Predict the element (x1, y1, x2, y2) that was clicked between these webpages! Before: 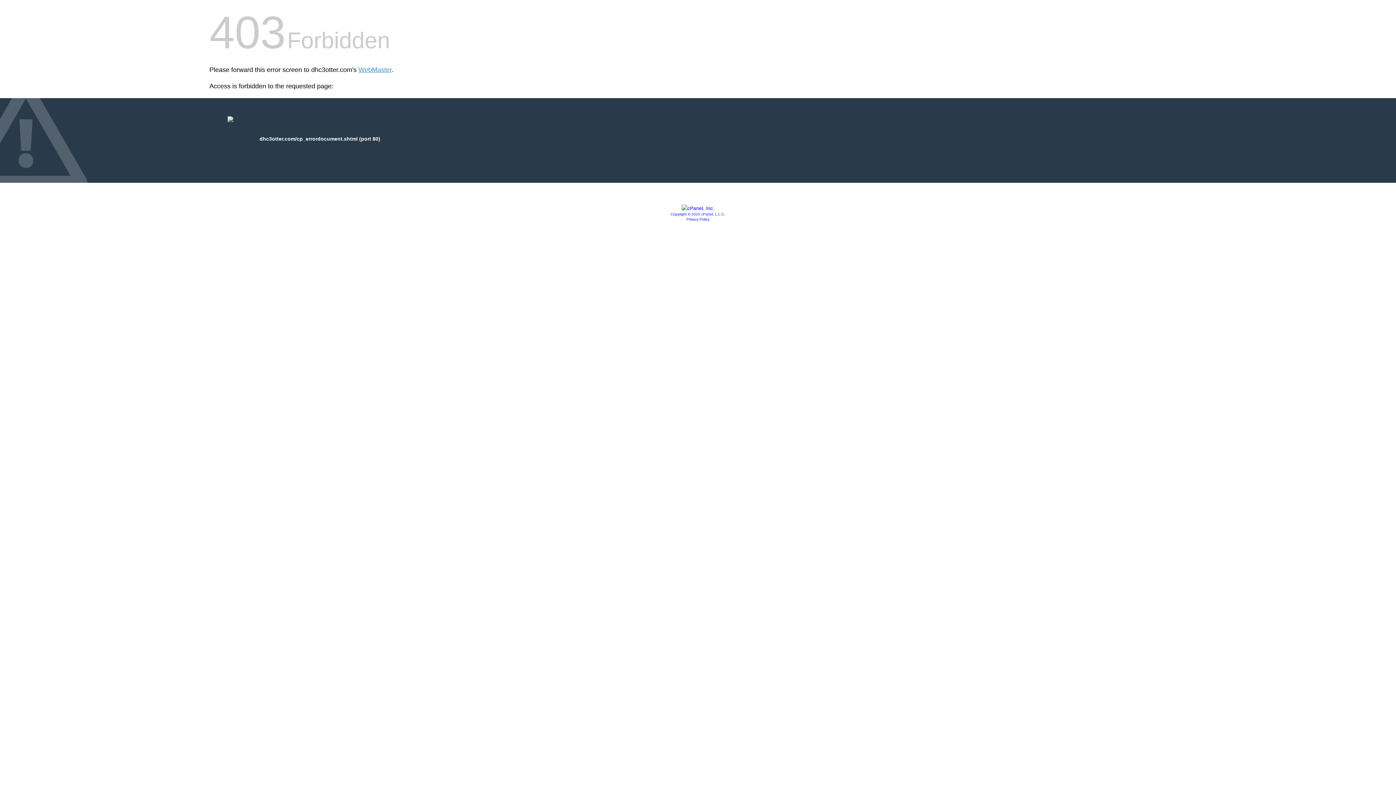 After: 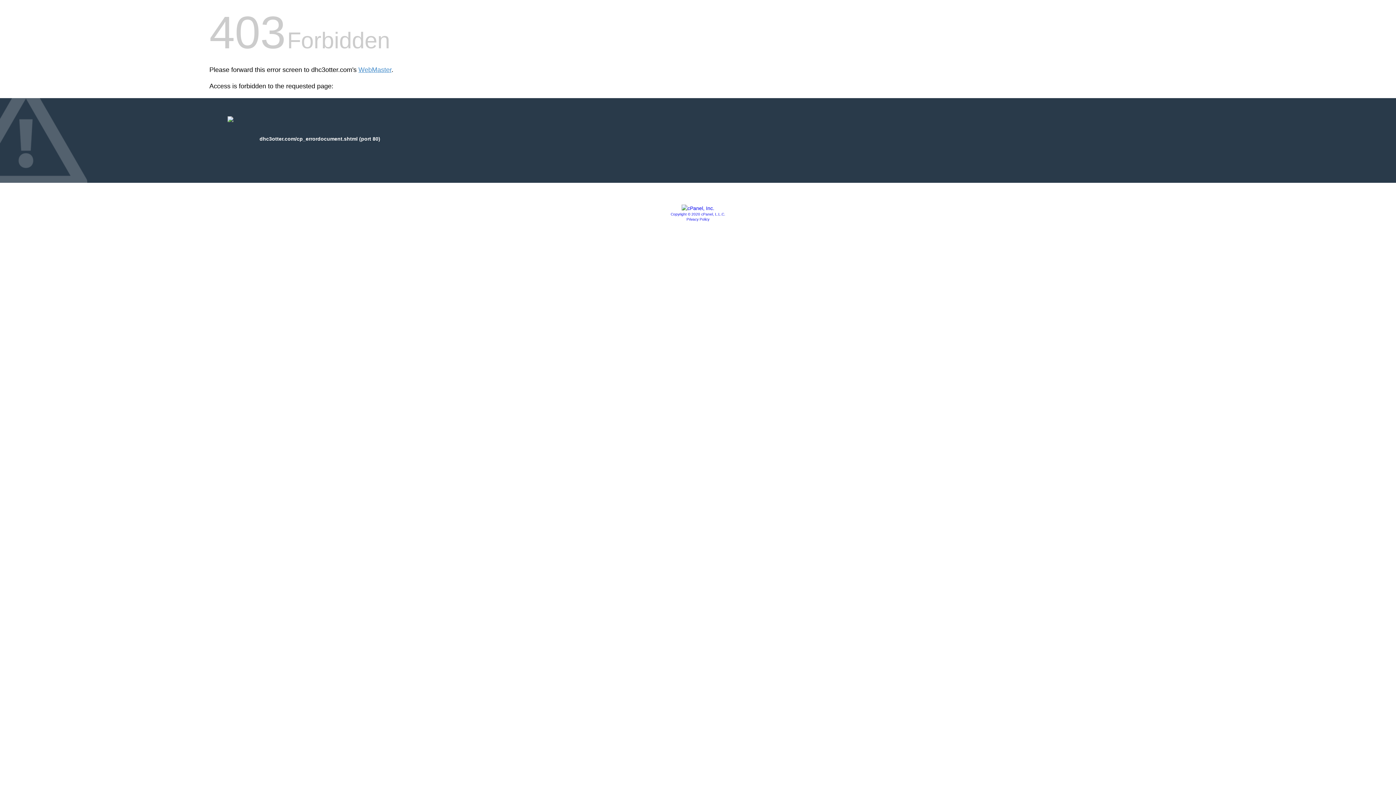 Action: bbox: (681, 205, 714, 211)